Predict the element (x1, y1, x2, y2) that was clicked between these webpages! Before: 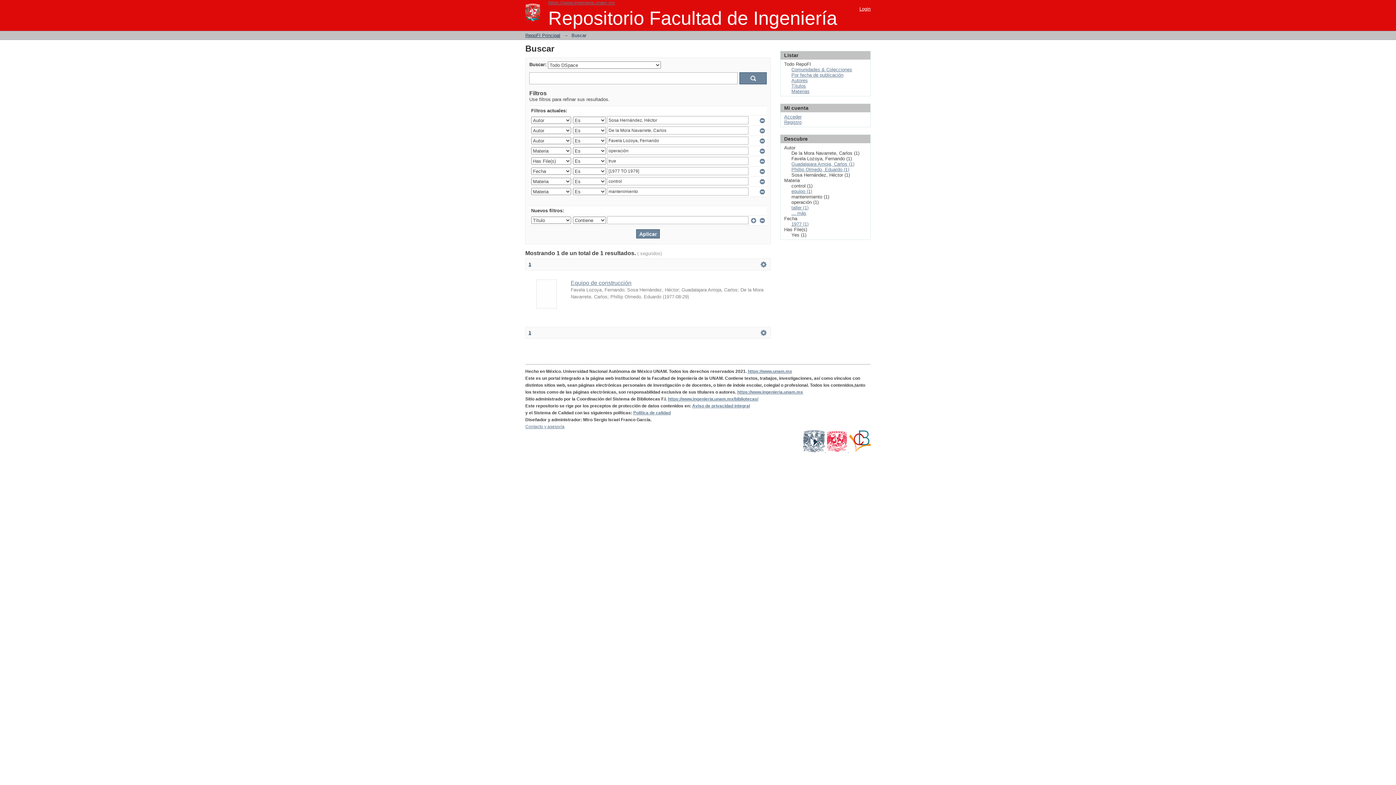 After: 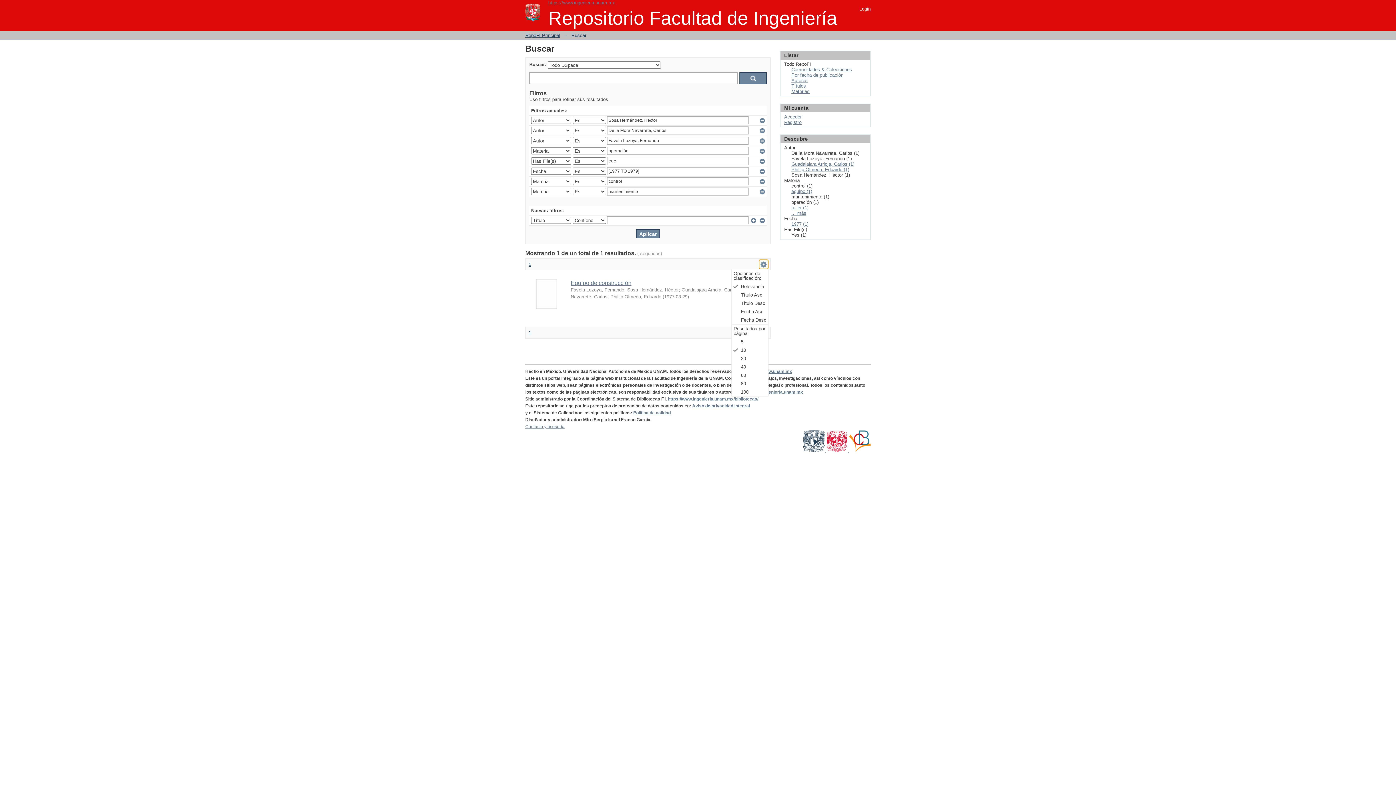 Action: bbox: (759, 260, 768, 269) label:  